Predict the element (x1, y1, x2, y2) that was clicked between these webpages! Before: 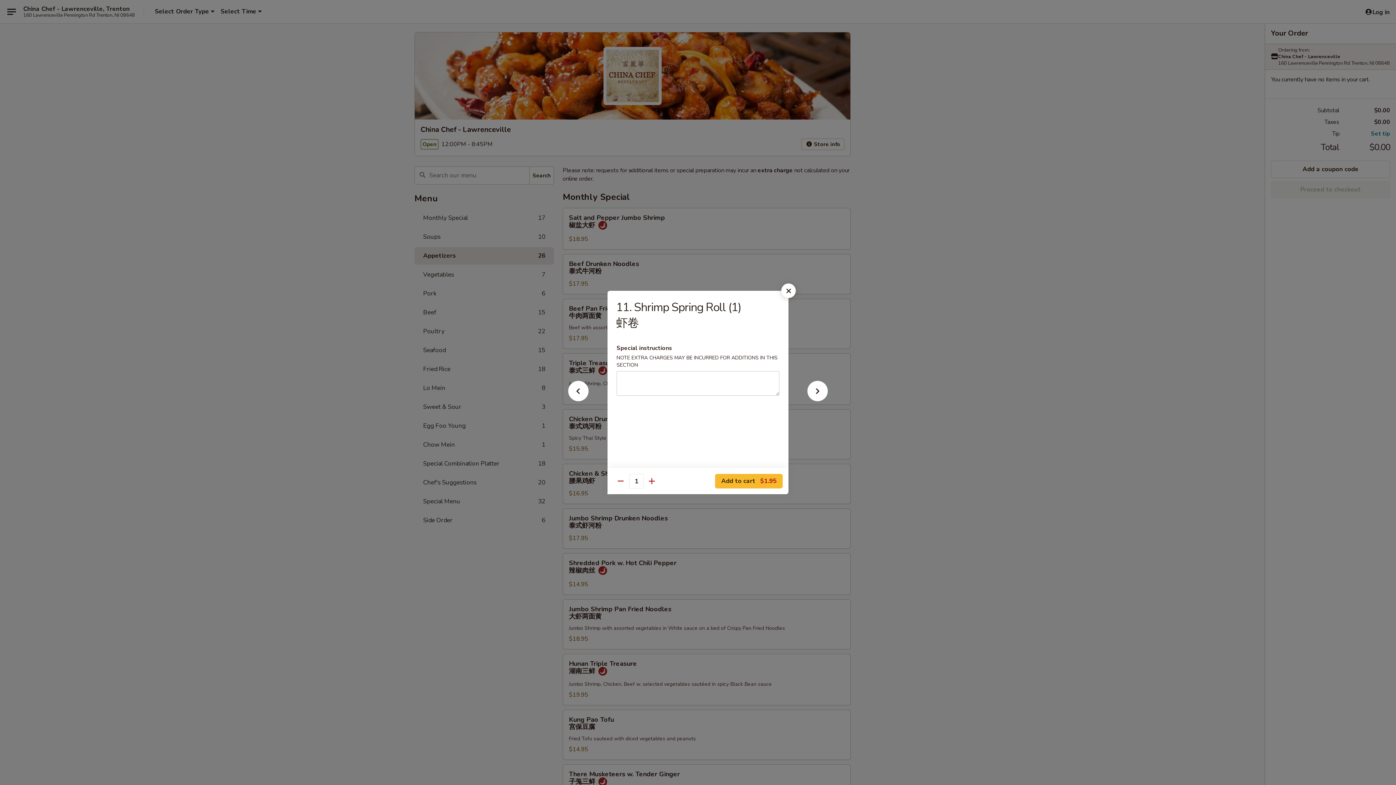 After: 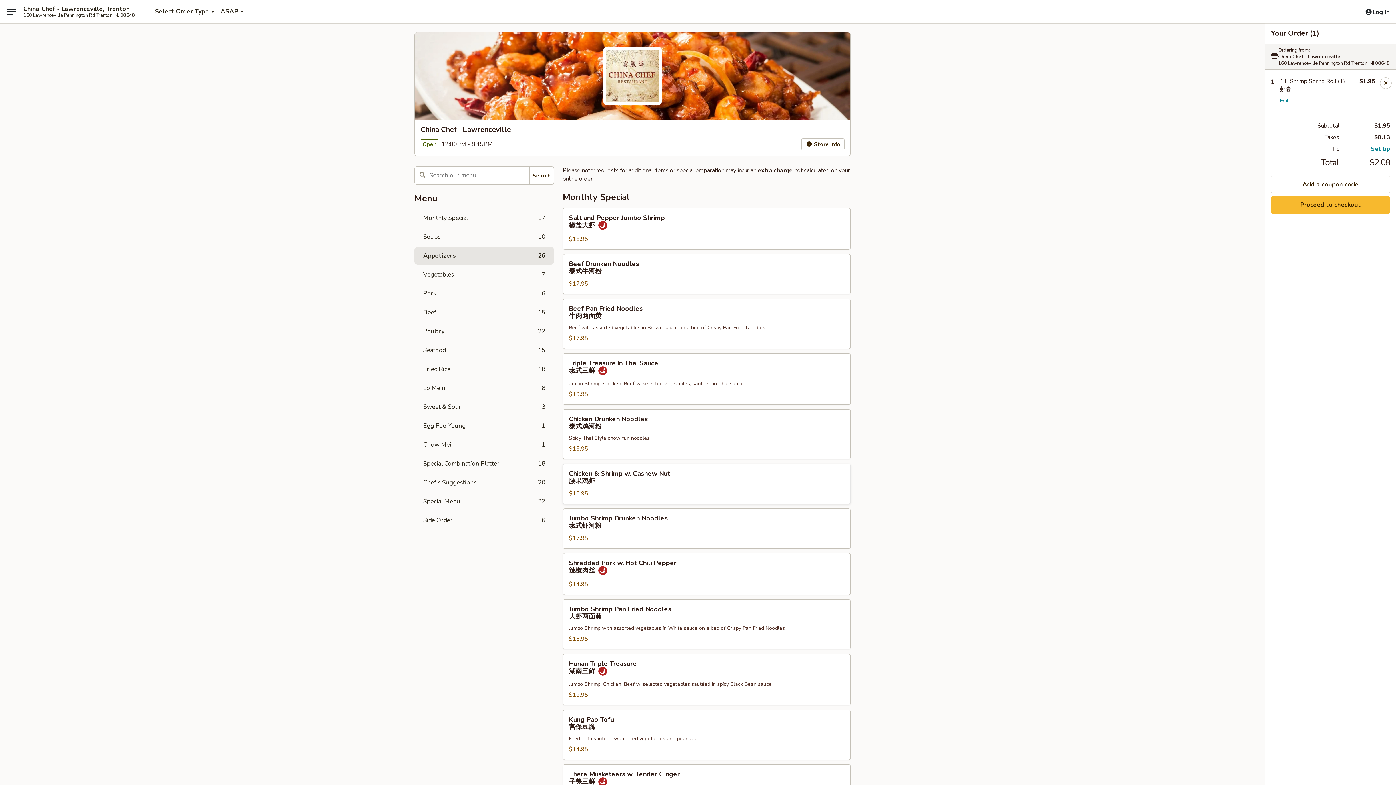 Action: bbox: (715, 474, 782, 488) label: Add to cart $1.95